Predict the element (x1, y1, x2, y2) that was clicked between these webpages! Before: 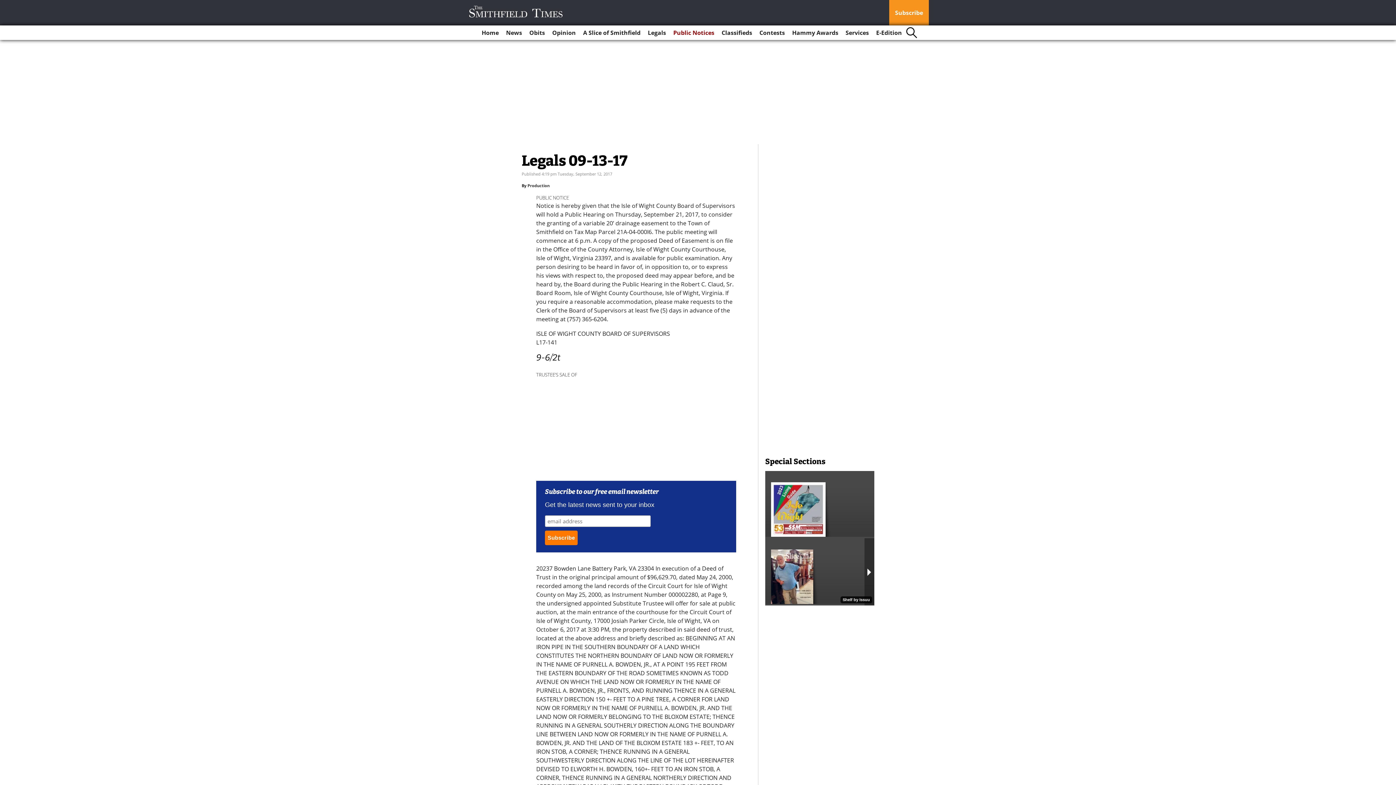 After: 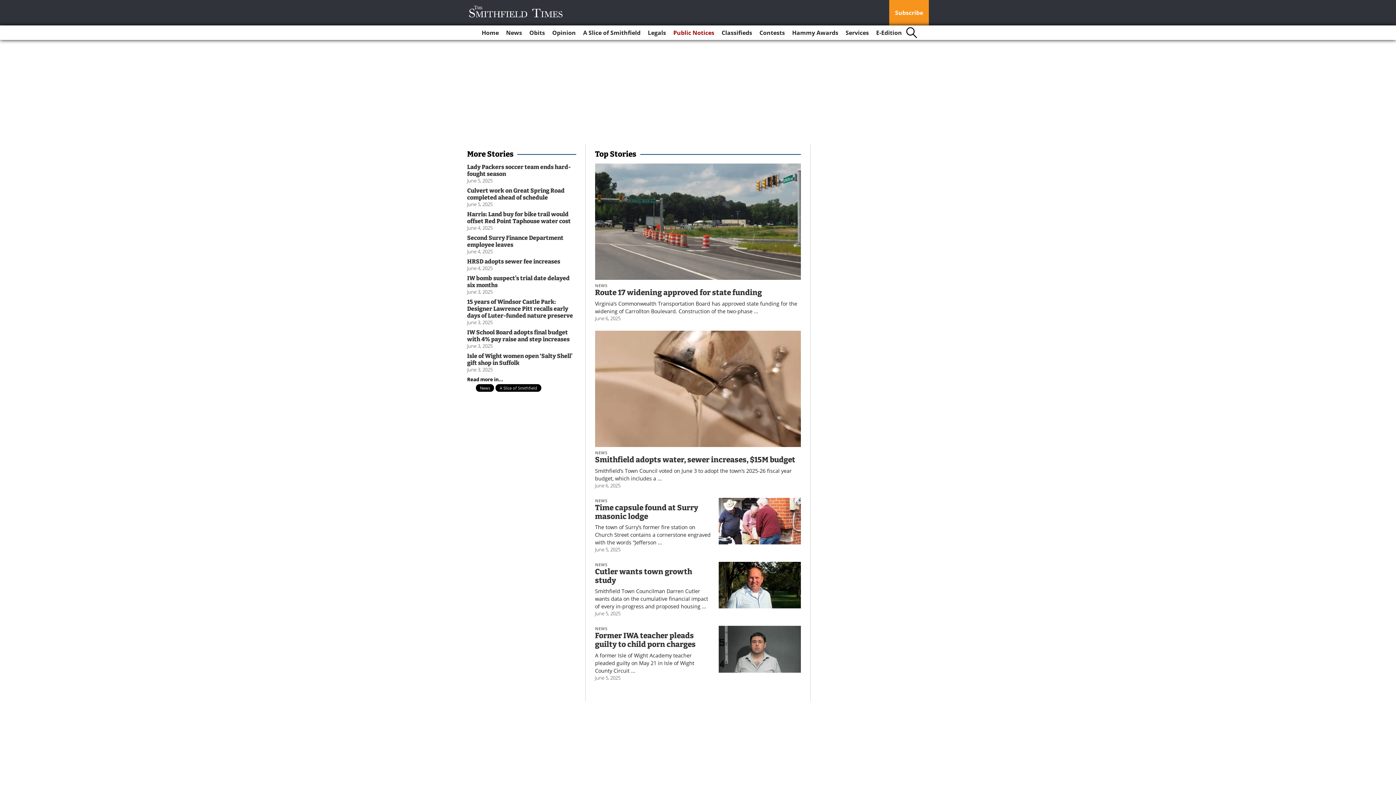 Action: bbox: (478, 25, 501, 40) label: Home